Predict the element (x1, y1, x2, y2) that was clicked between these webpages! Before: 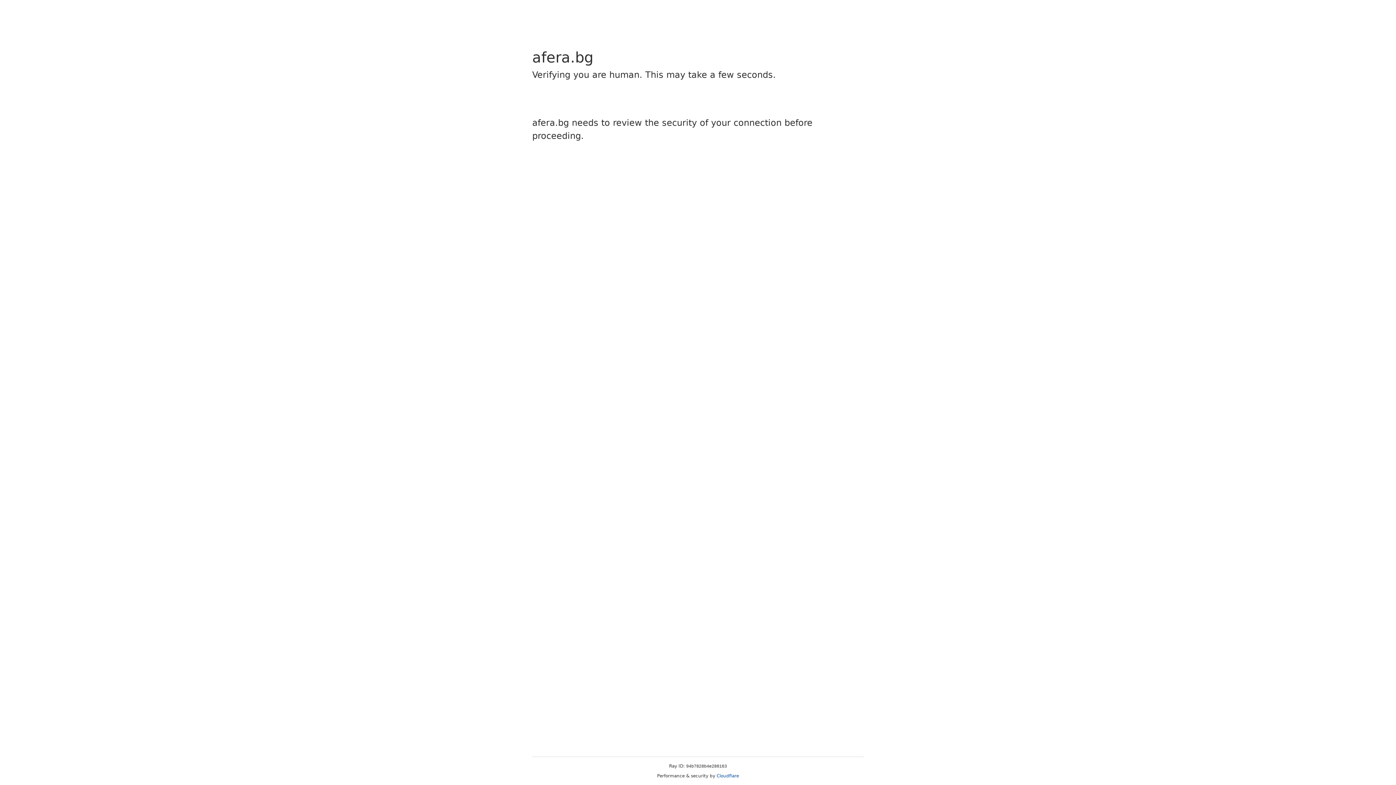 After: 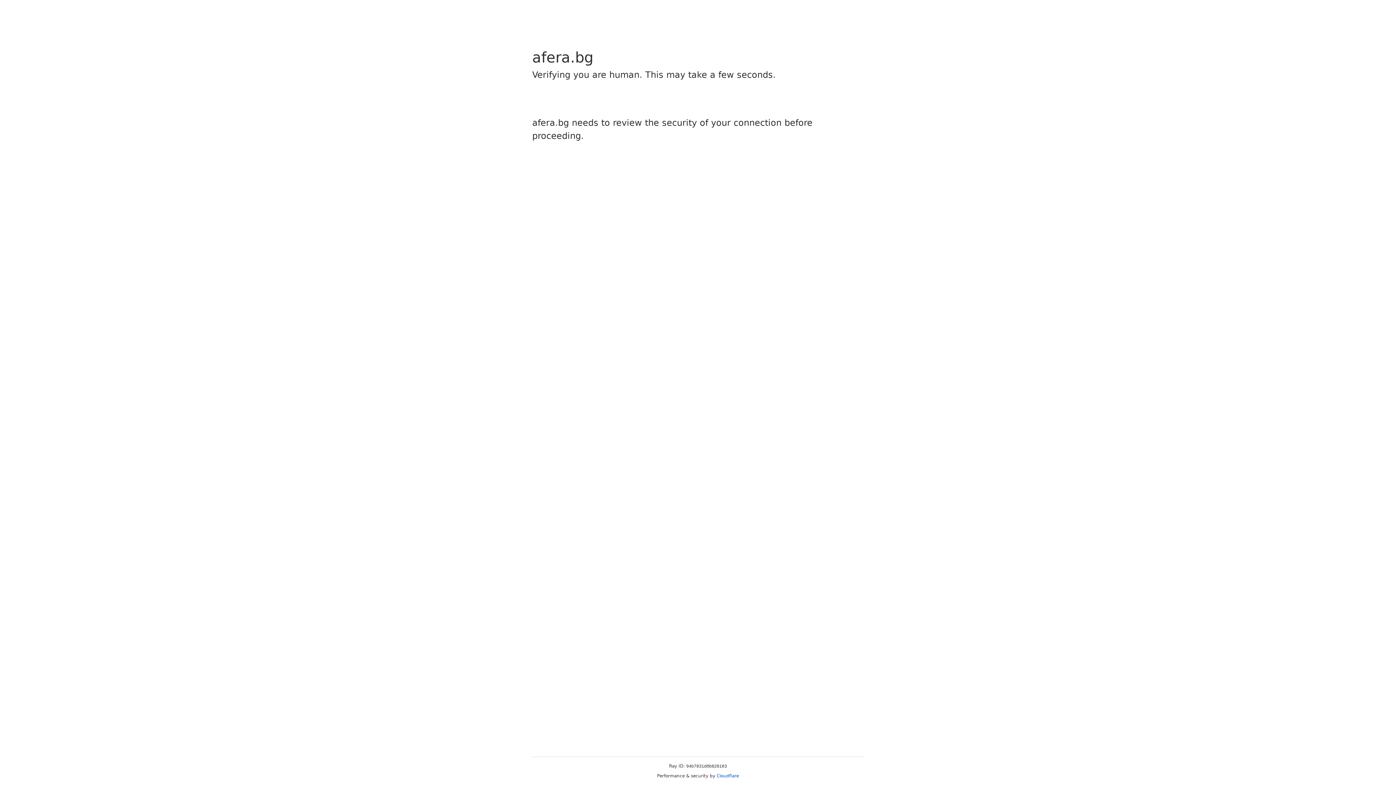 Action: bbox: (716, 773, 739, 778) label: Cloudflare